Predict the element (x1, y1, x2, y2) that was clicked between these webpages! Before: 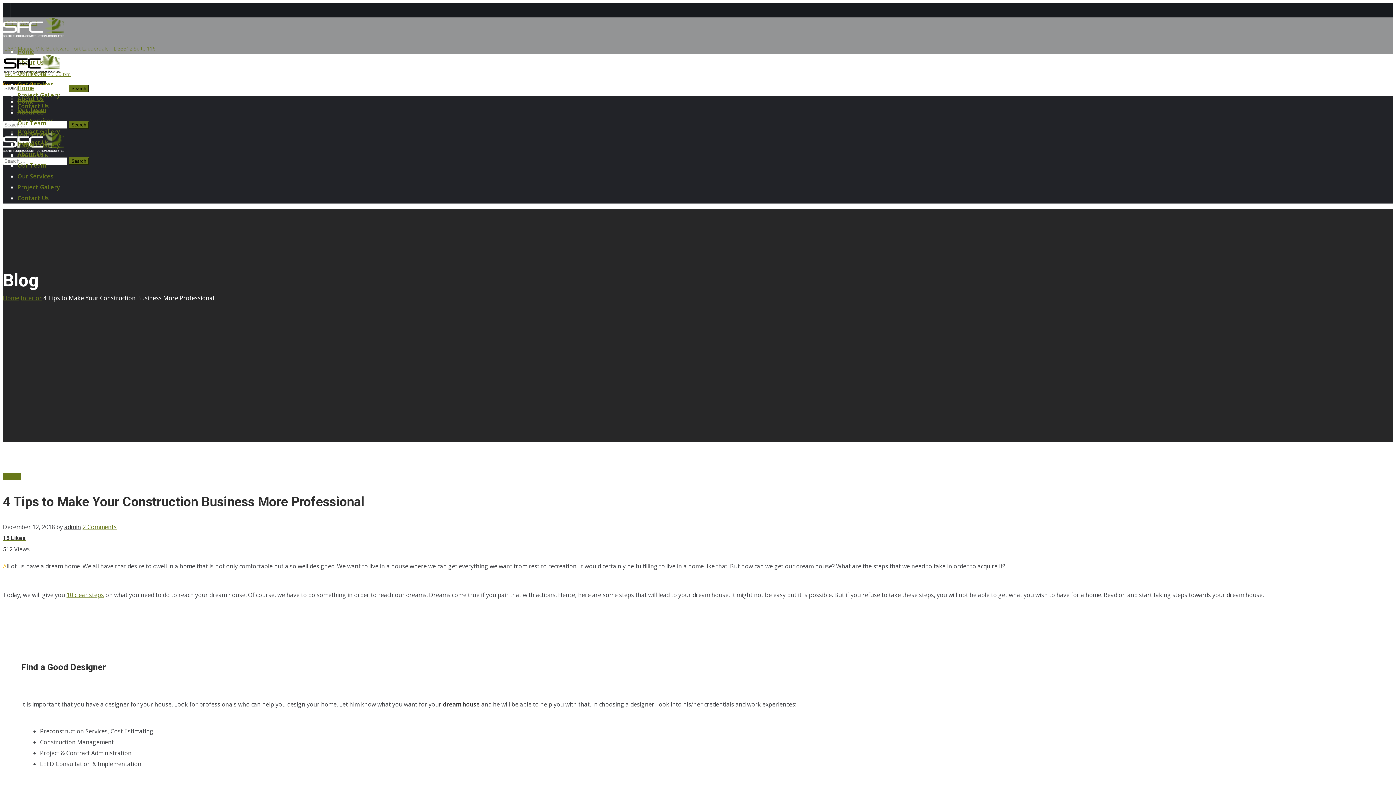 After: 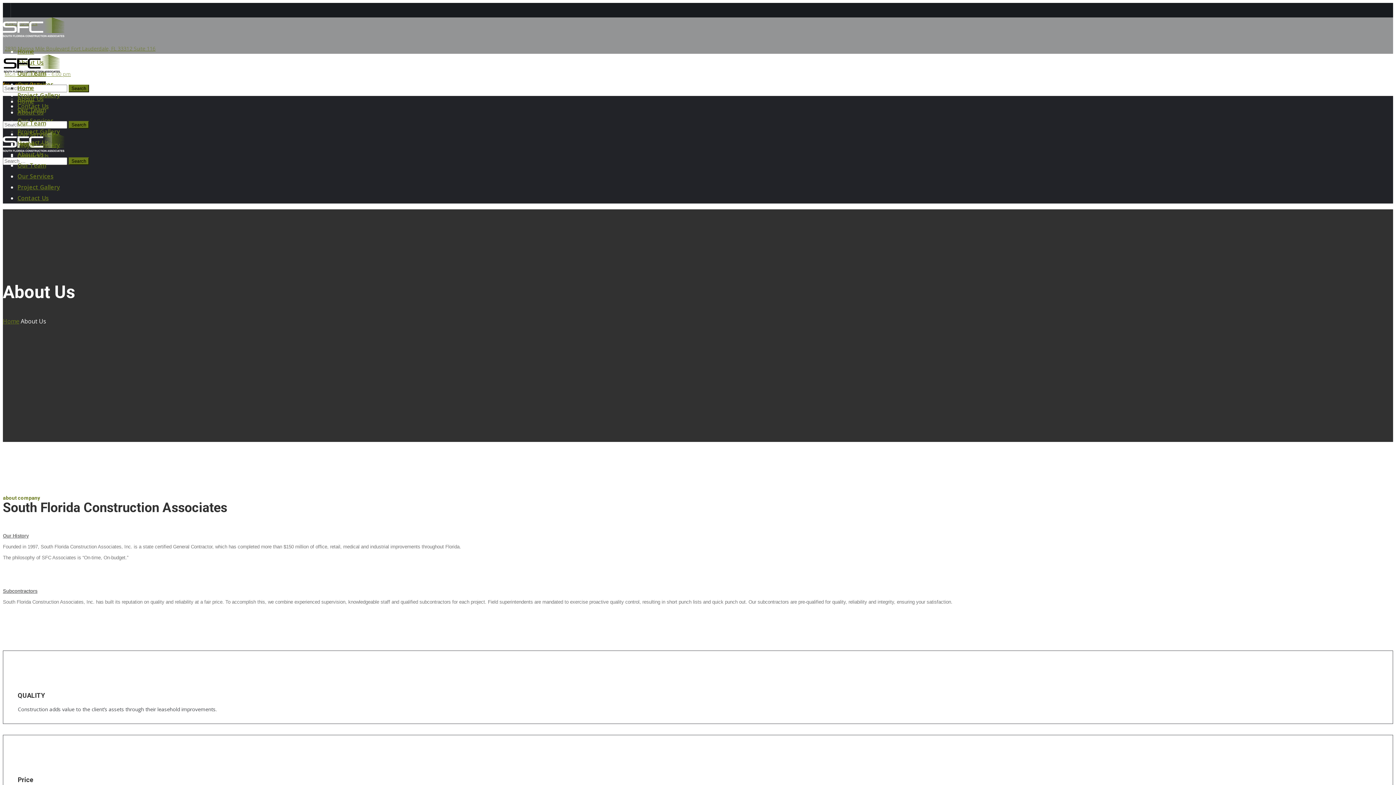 Action: bbox: (17, 108, 43, 116) label: About Us